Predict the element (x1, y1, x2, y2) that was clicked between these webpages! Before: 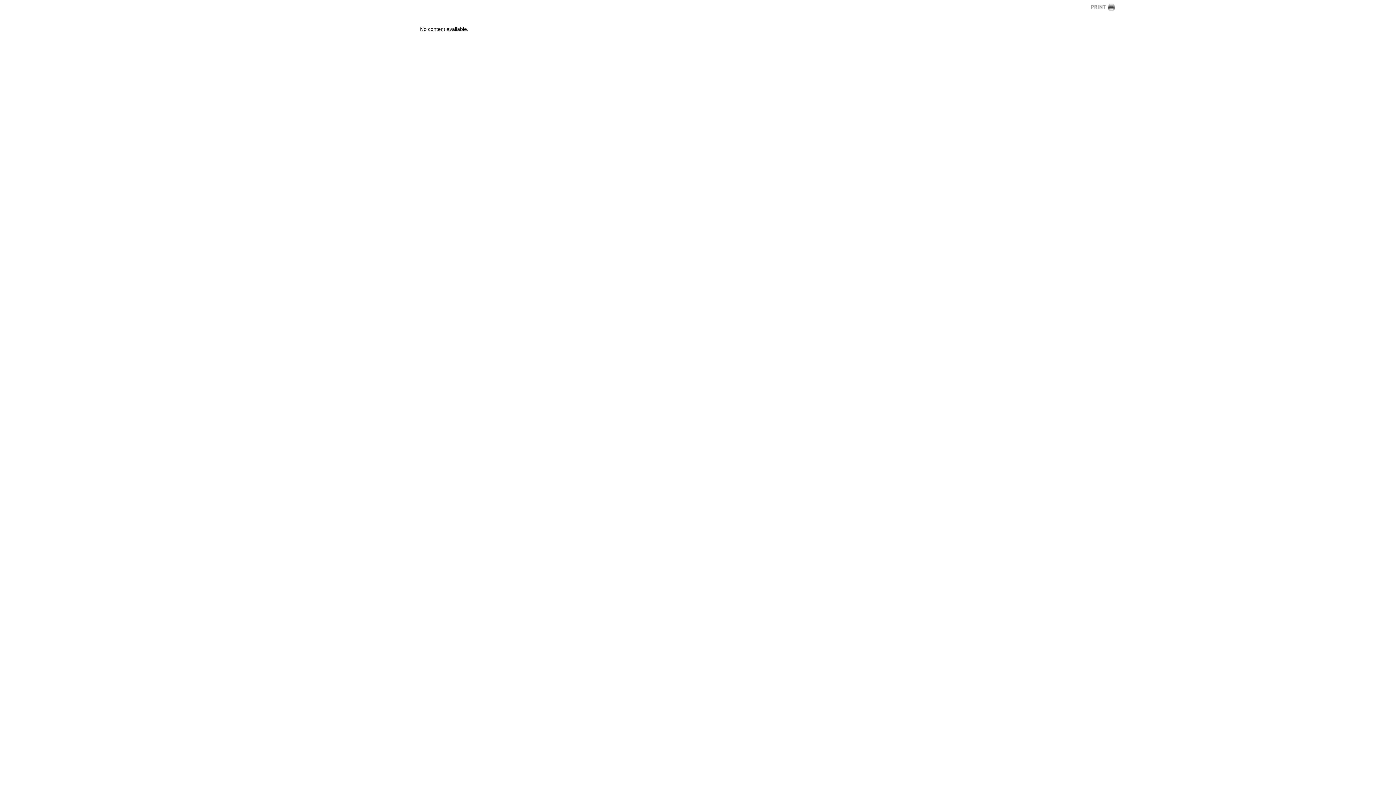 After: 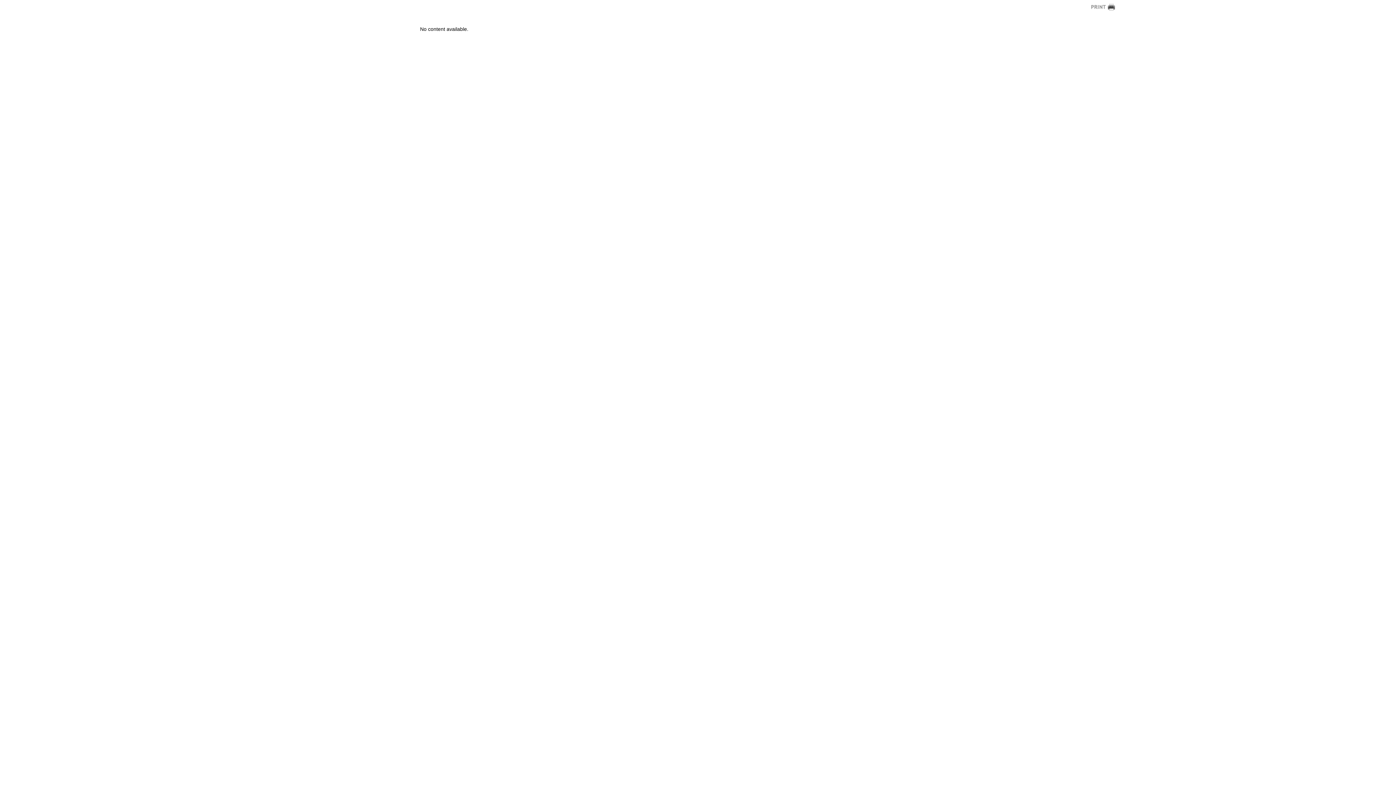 Action: bbox: (1091, 6, 1115, 12)